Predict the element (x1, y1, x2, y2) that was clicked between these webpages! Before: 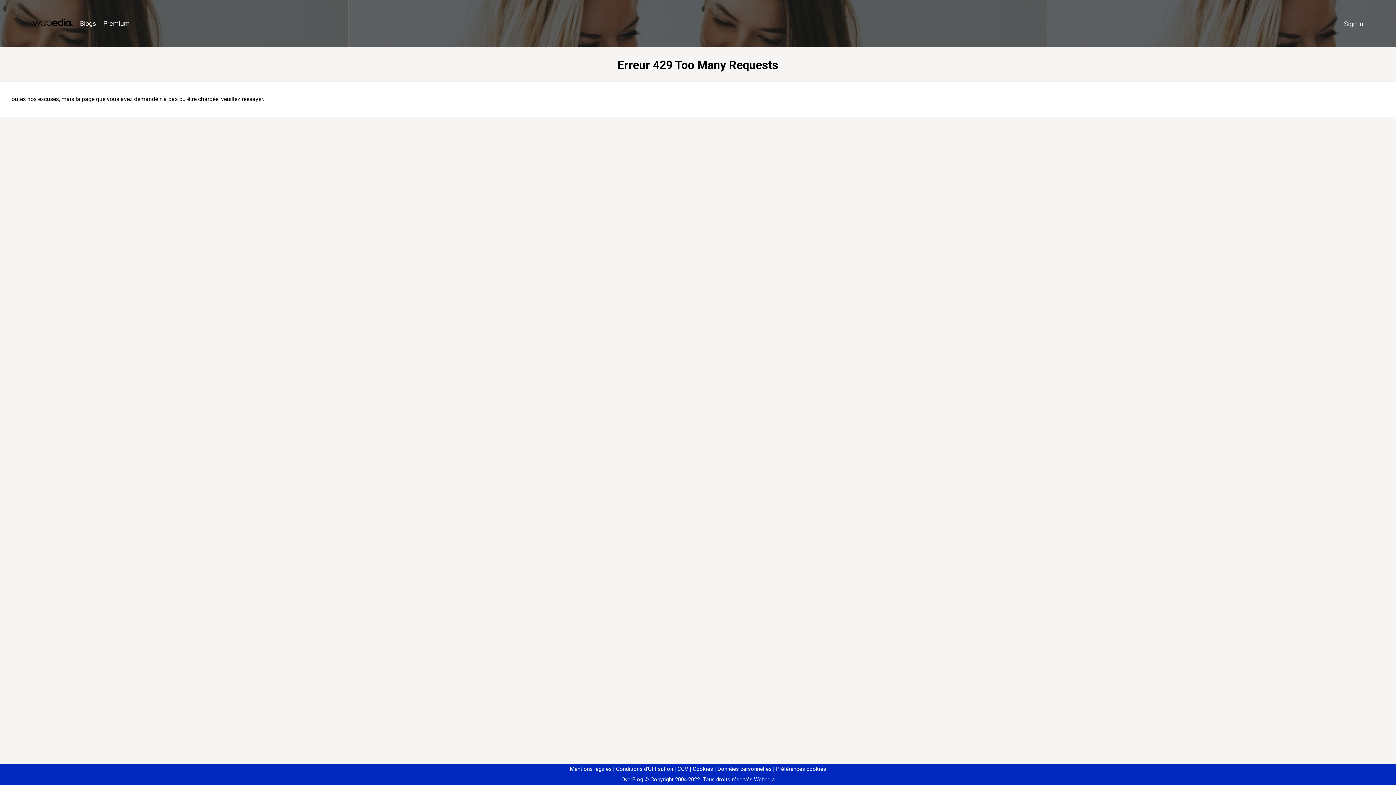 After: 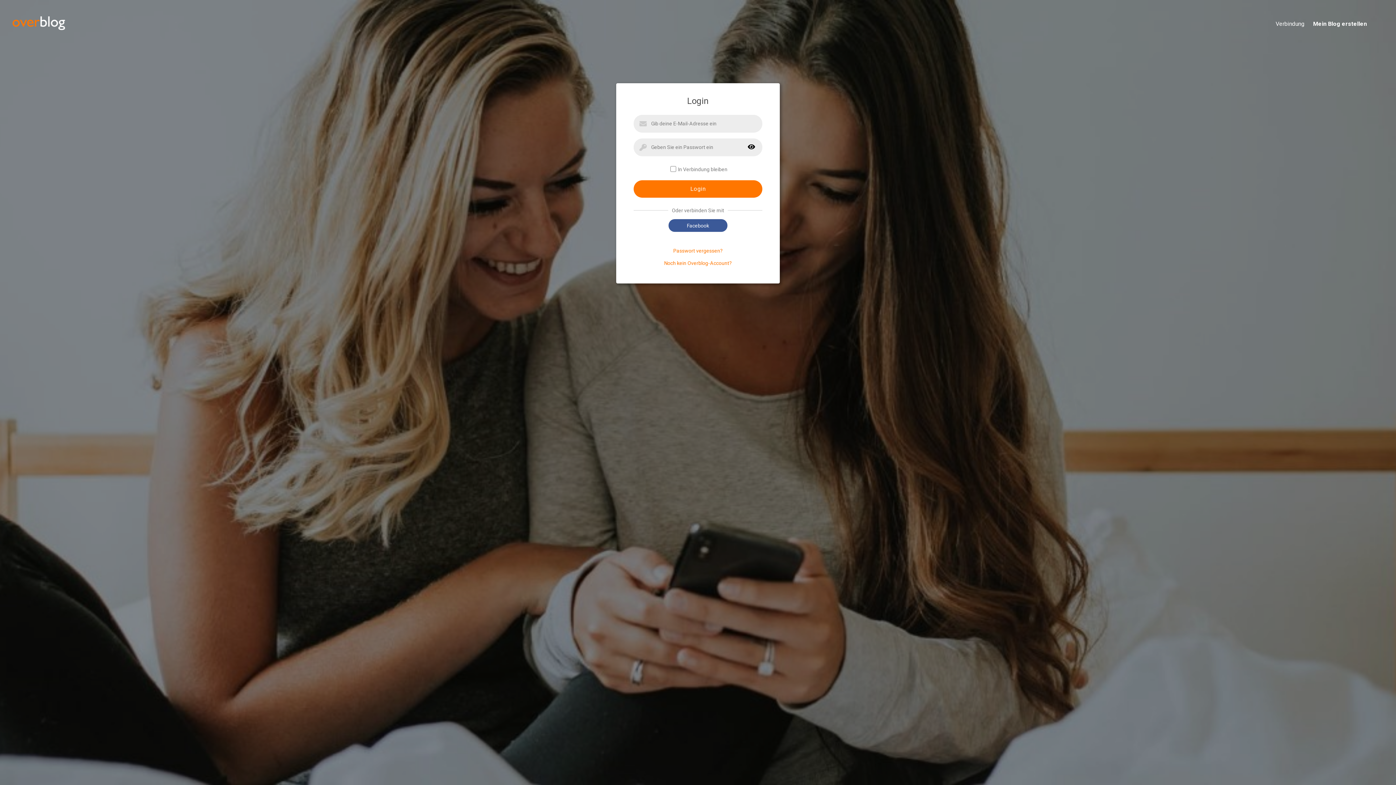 Action: label: Sign in bbox: (1340, 16, 1367, 31)